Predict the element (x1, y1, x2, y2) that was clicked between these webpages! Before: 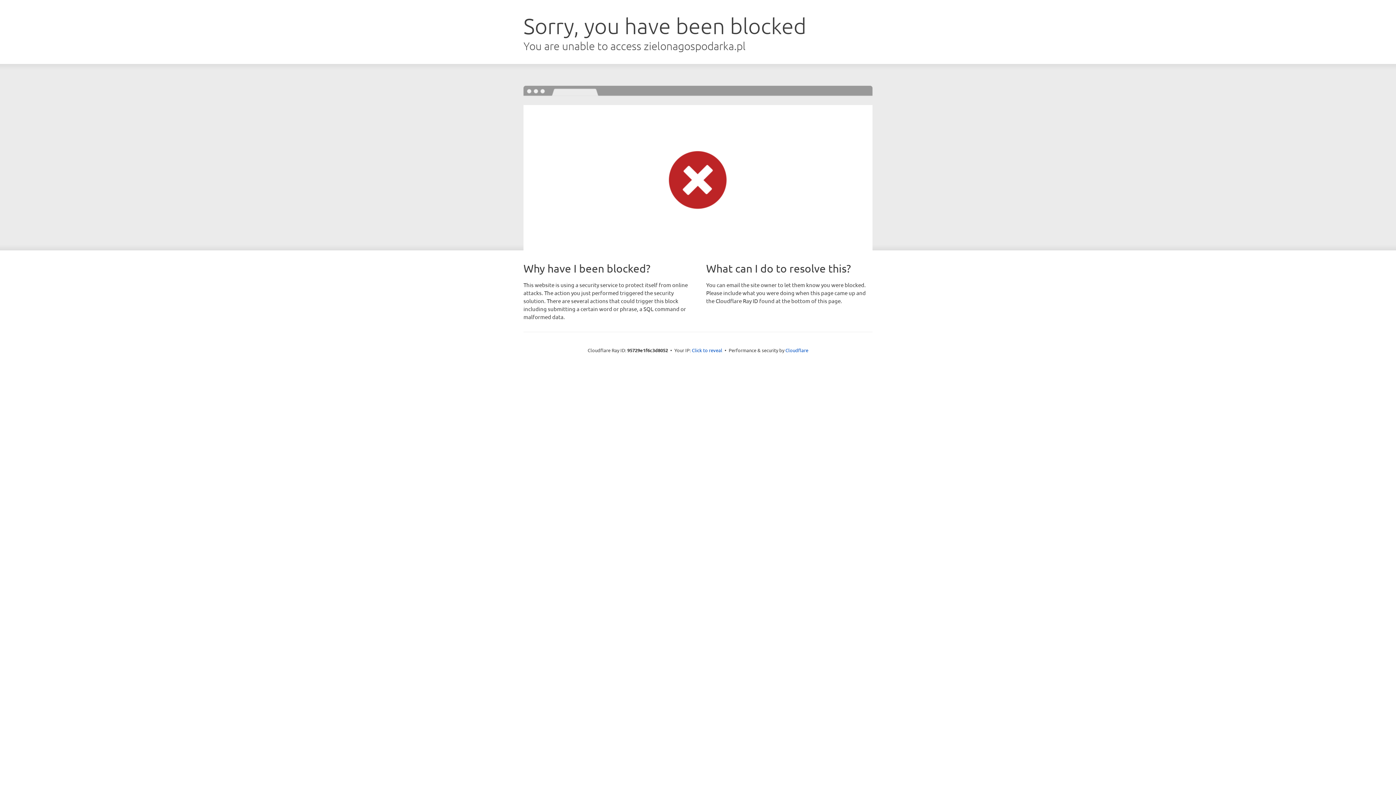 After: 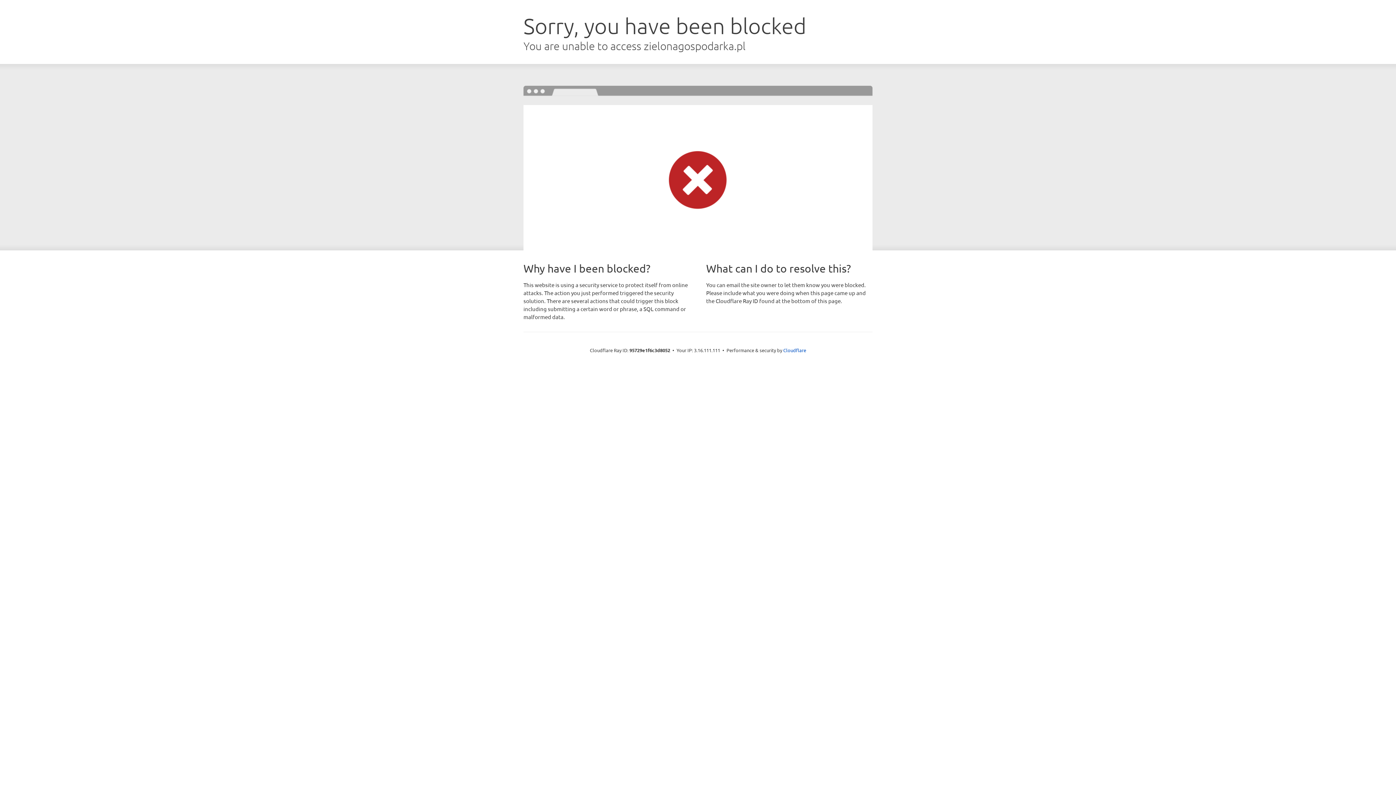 Action: label: Click to reveal bbox: (692, 346, 722, 353)